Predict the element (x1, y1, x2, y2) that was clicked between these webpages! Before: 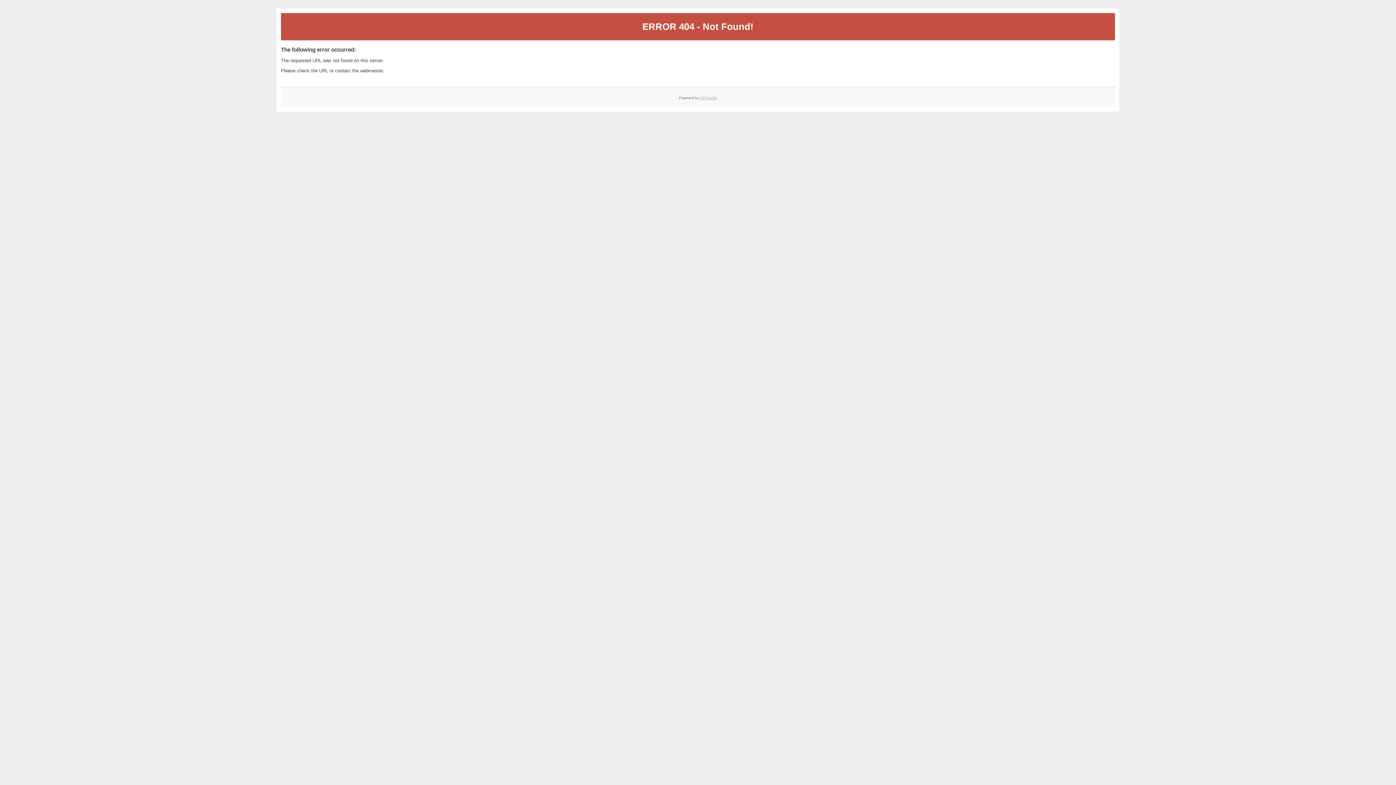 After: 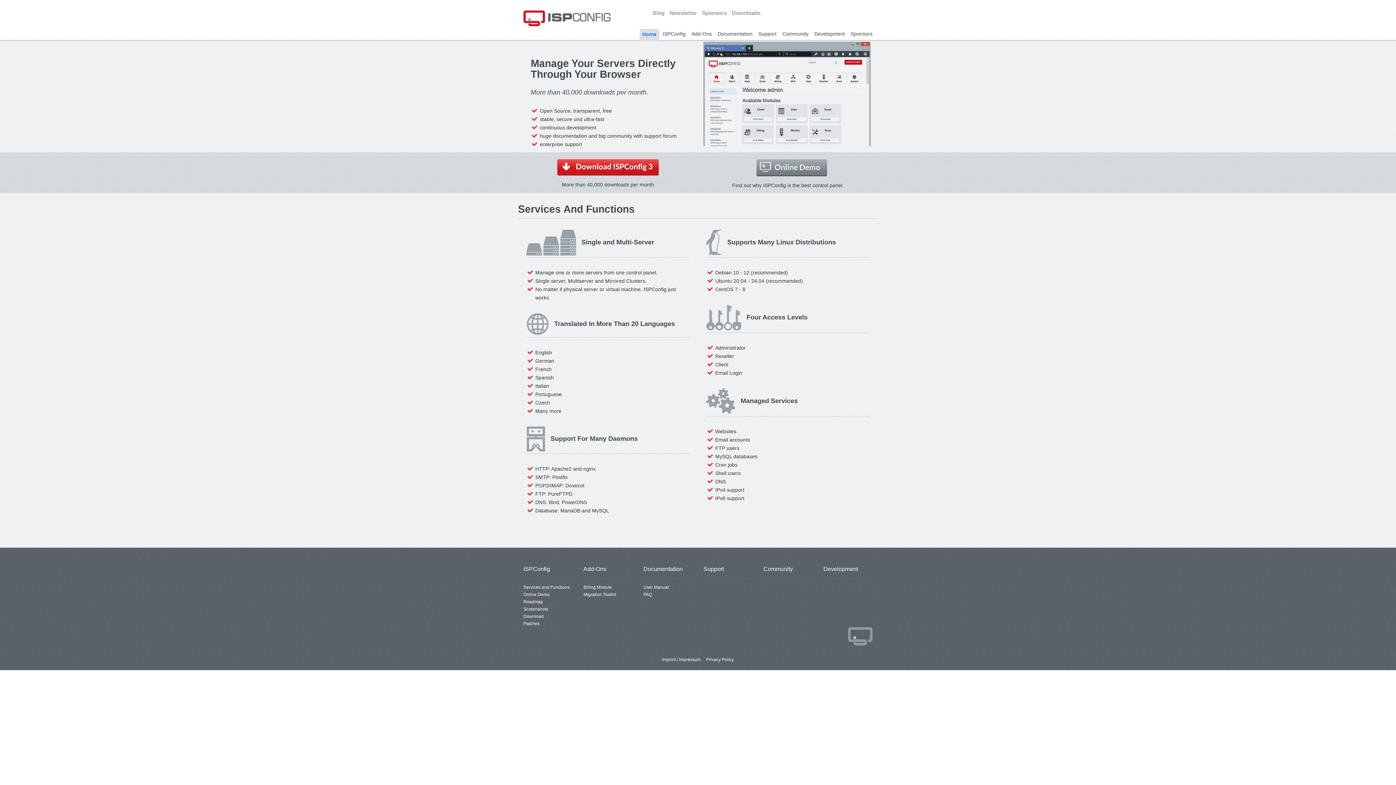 Action: label: ISPConfig bbox: (700, 95, 717, 99)